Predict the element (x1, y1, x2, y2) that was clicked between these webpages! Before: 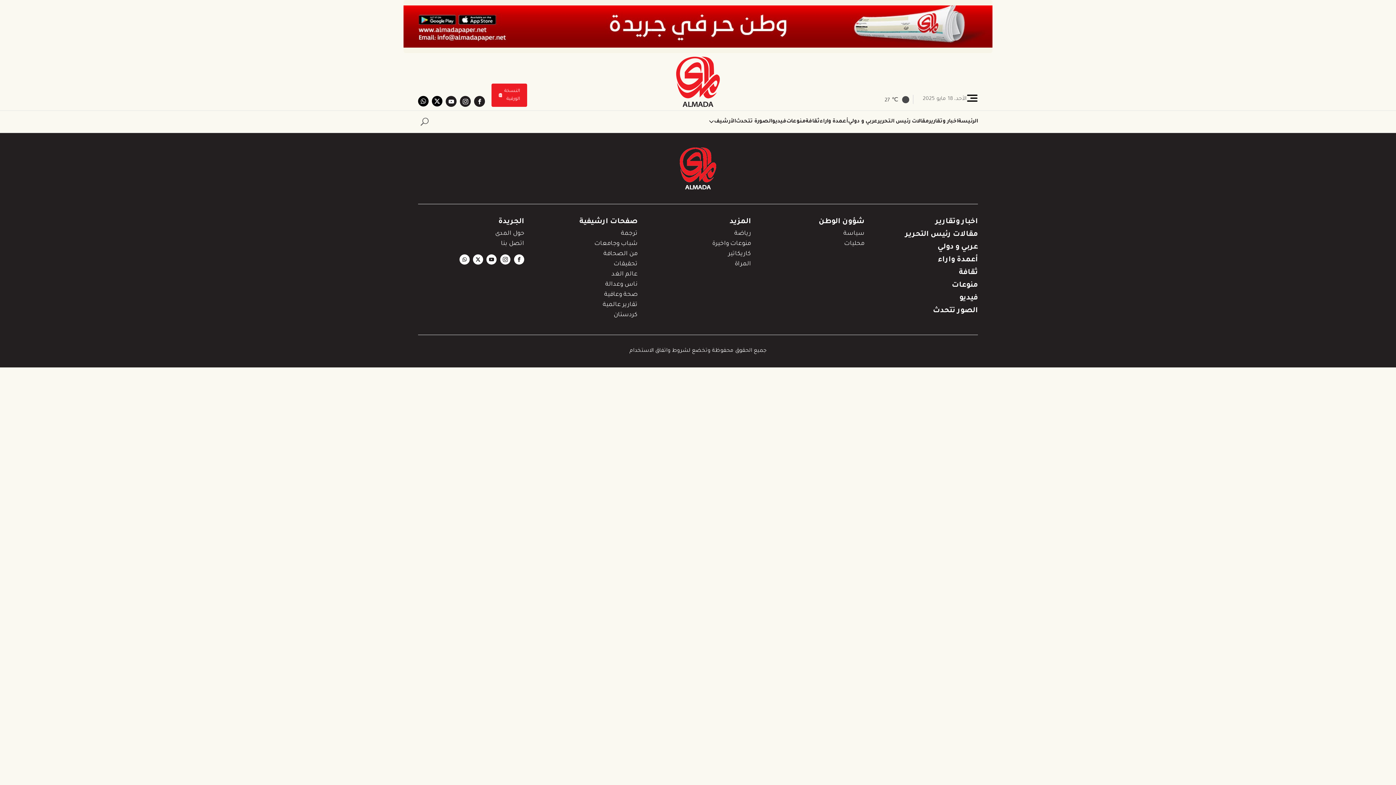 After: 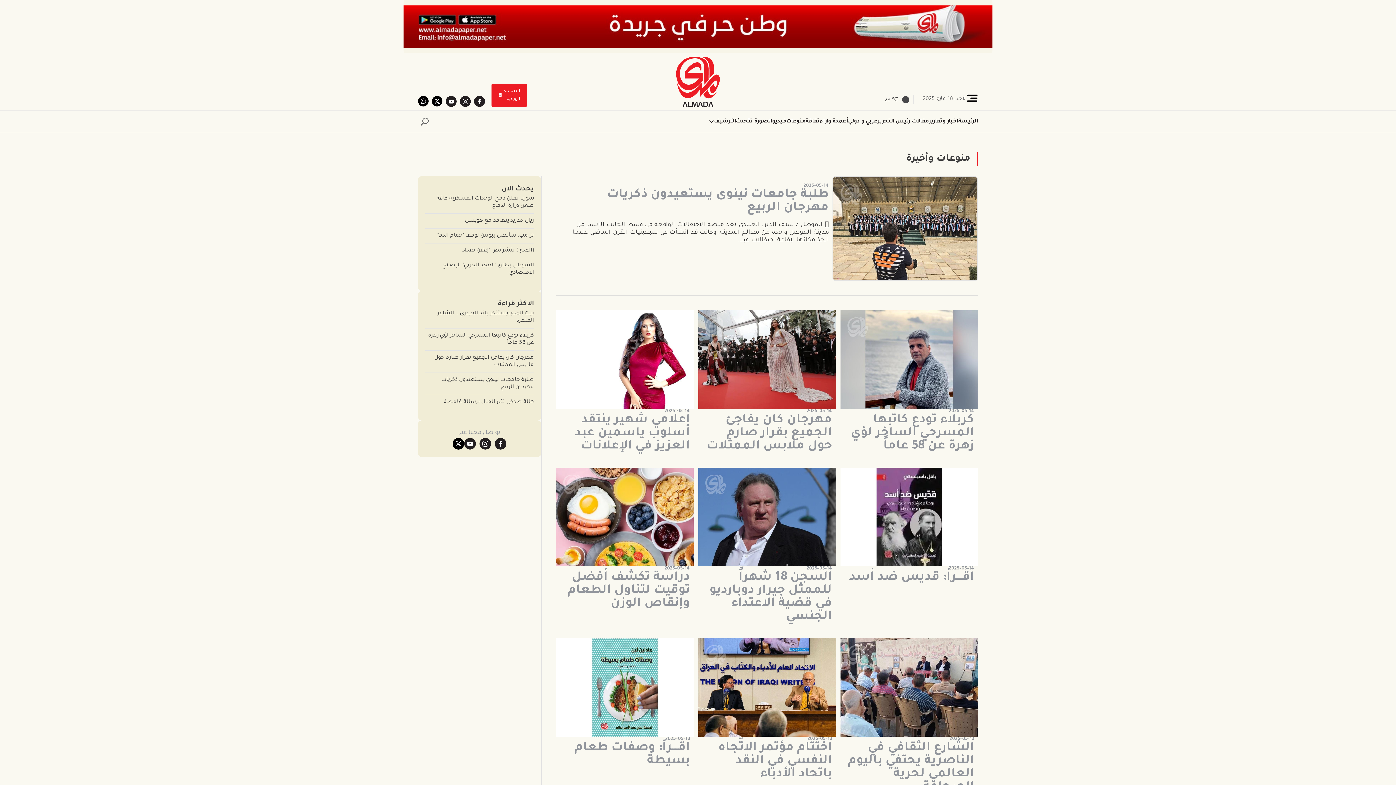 Action: label: منوعات واخيرة bbox: (712, 239, 751, 249)